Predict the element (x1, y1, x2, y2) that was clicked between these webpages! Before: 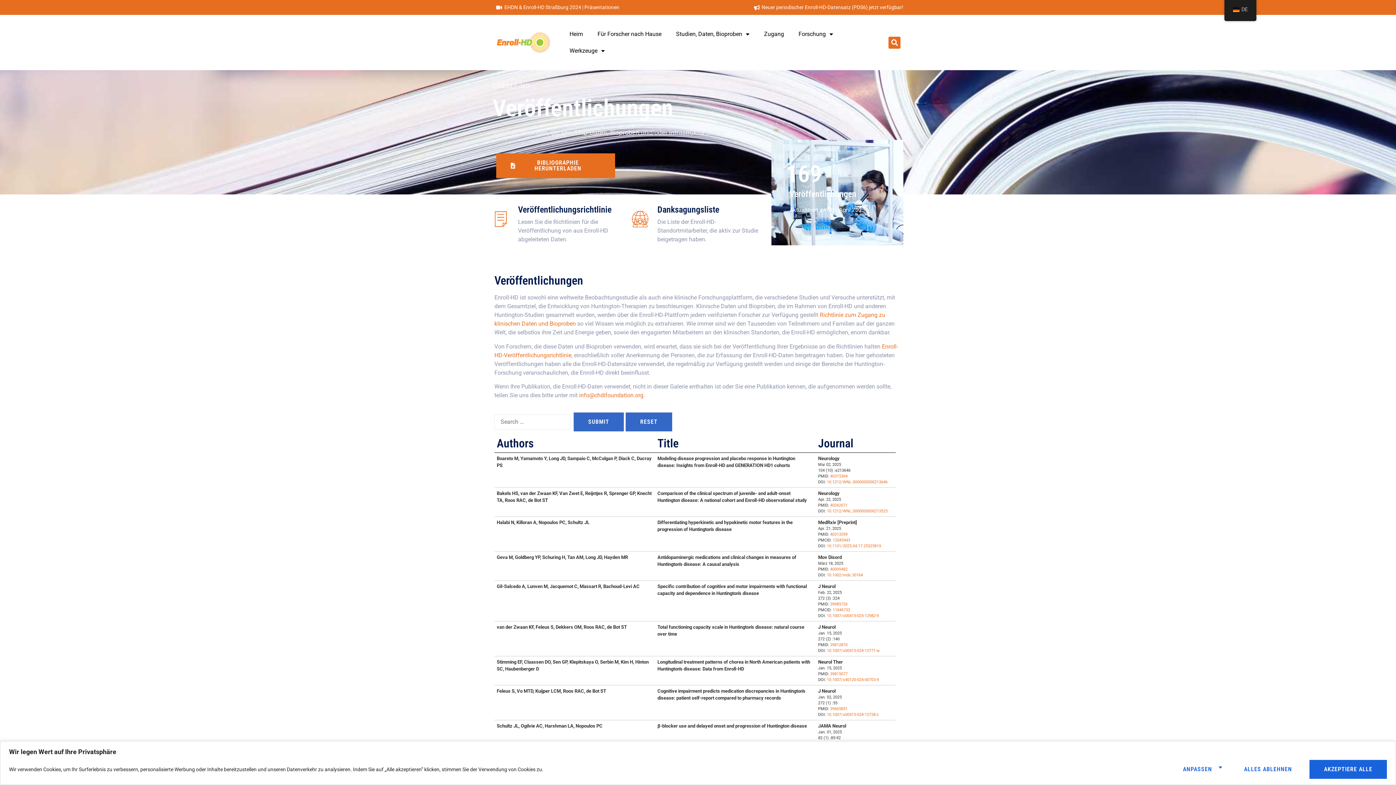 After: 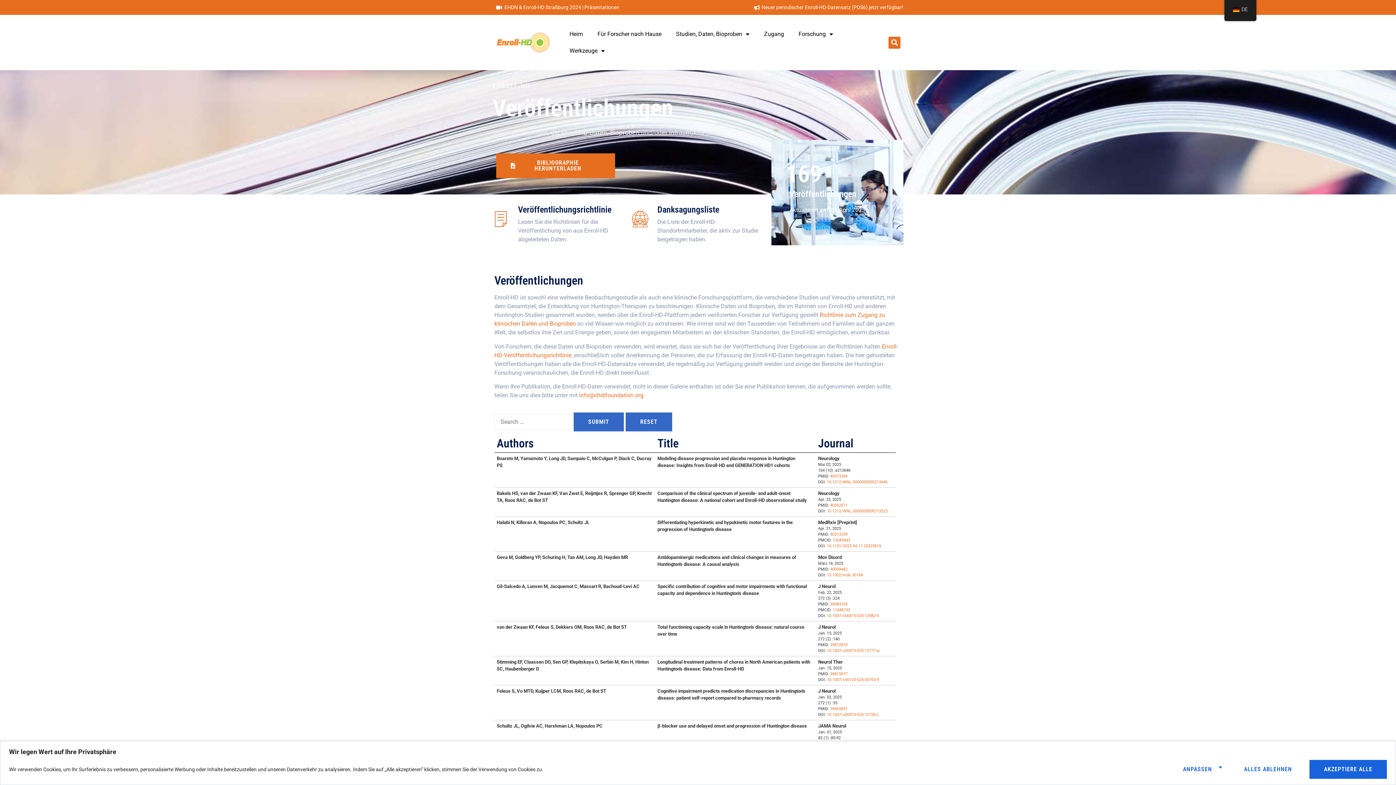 Action: label: 10.1007/s00415-024-12728-z bbox: (827, 712, 878, 717)